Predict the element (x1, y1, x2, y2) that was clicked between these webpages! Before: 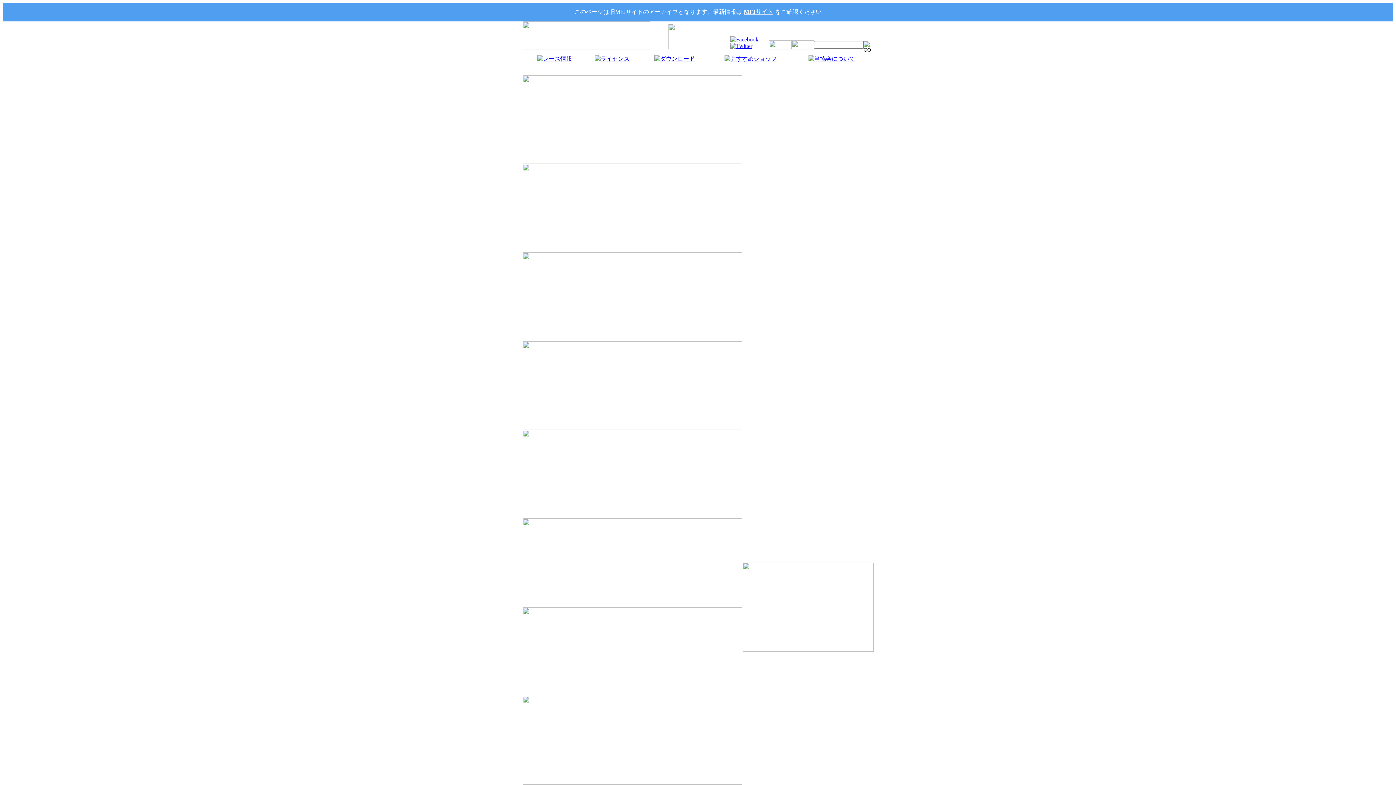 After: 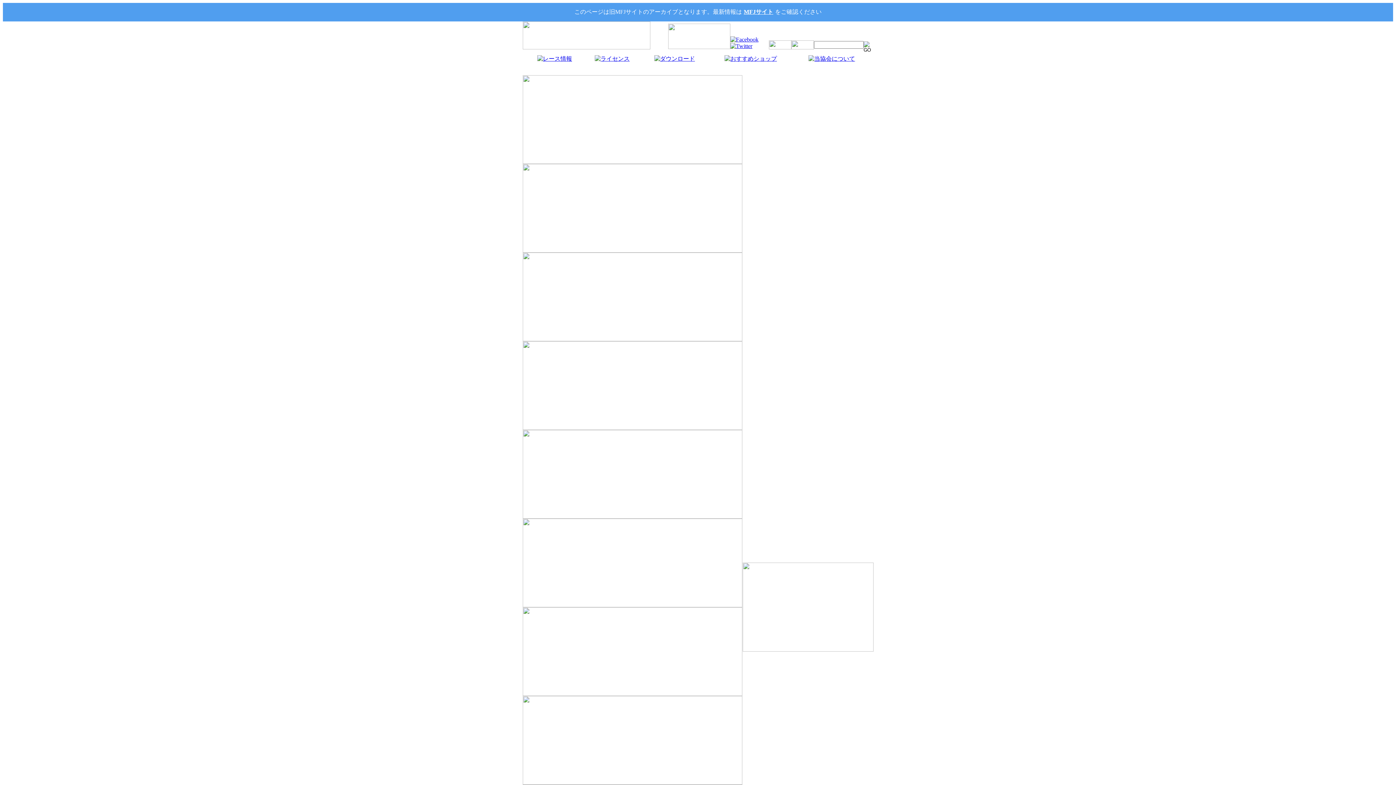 Action: bbox: (730, 36, 758, 42)